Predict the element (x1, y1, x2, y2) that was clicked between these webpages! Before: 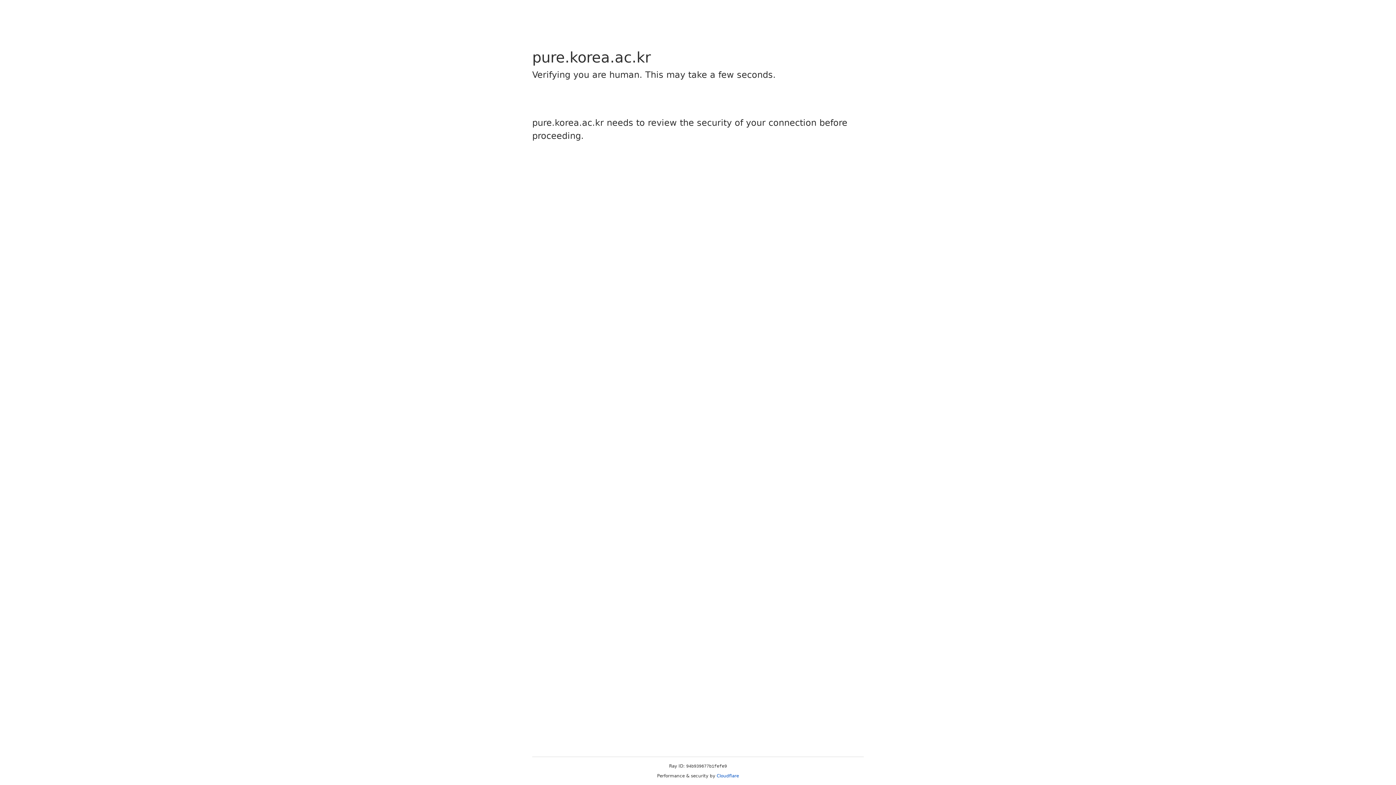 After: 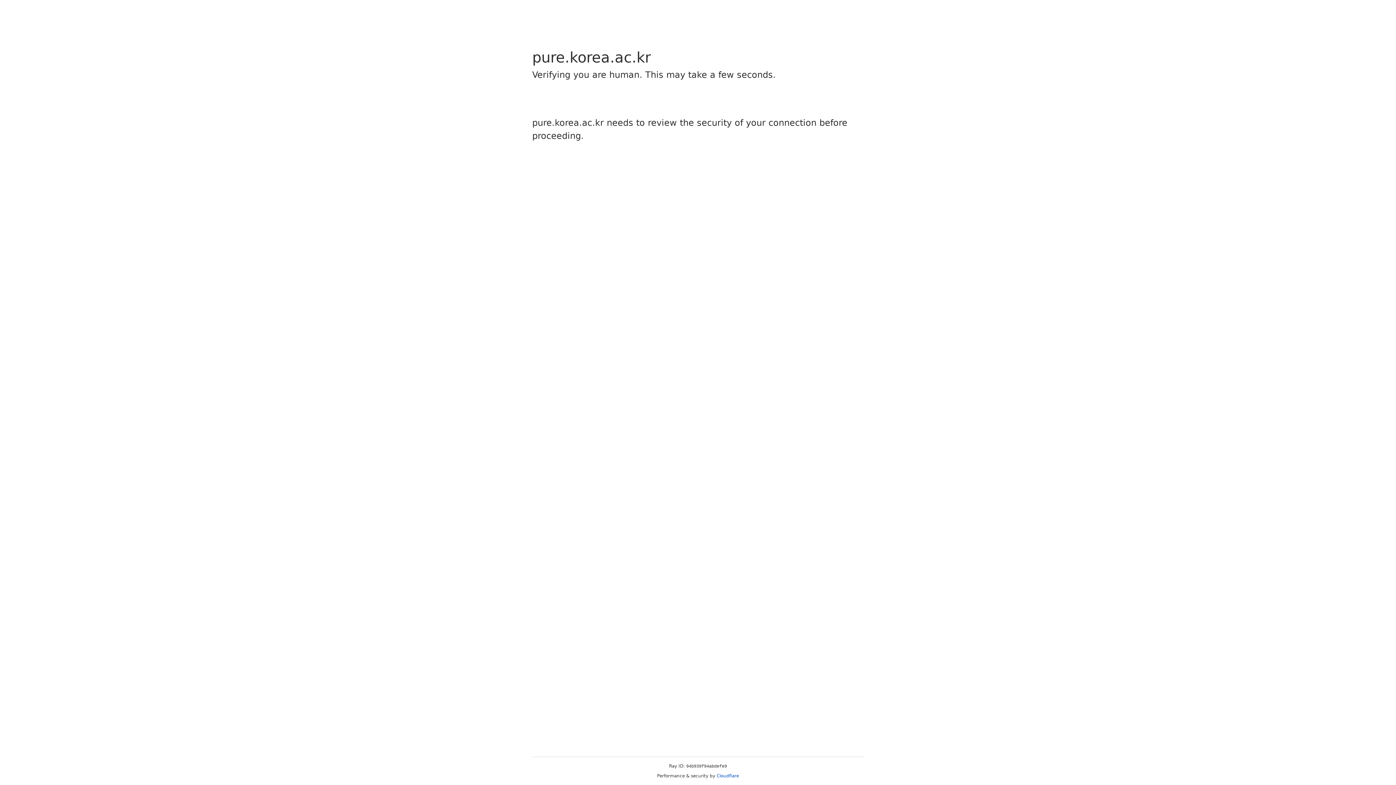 Action: bbox: (716, 773, 739, 778) label: Cloudflare